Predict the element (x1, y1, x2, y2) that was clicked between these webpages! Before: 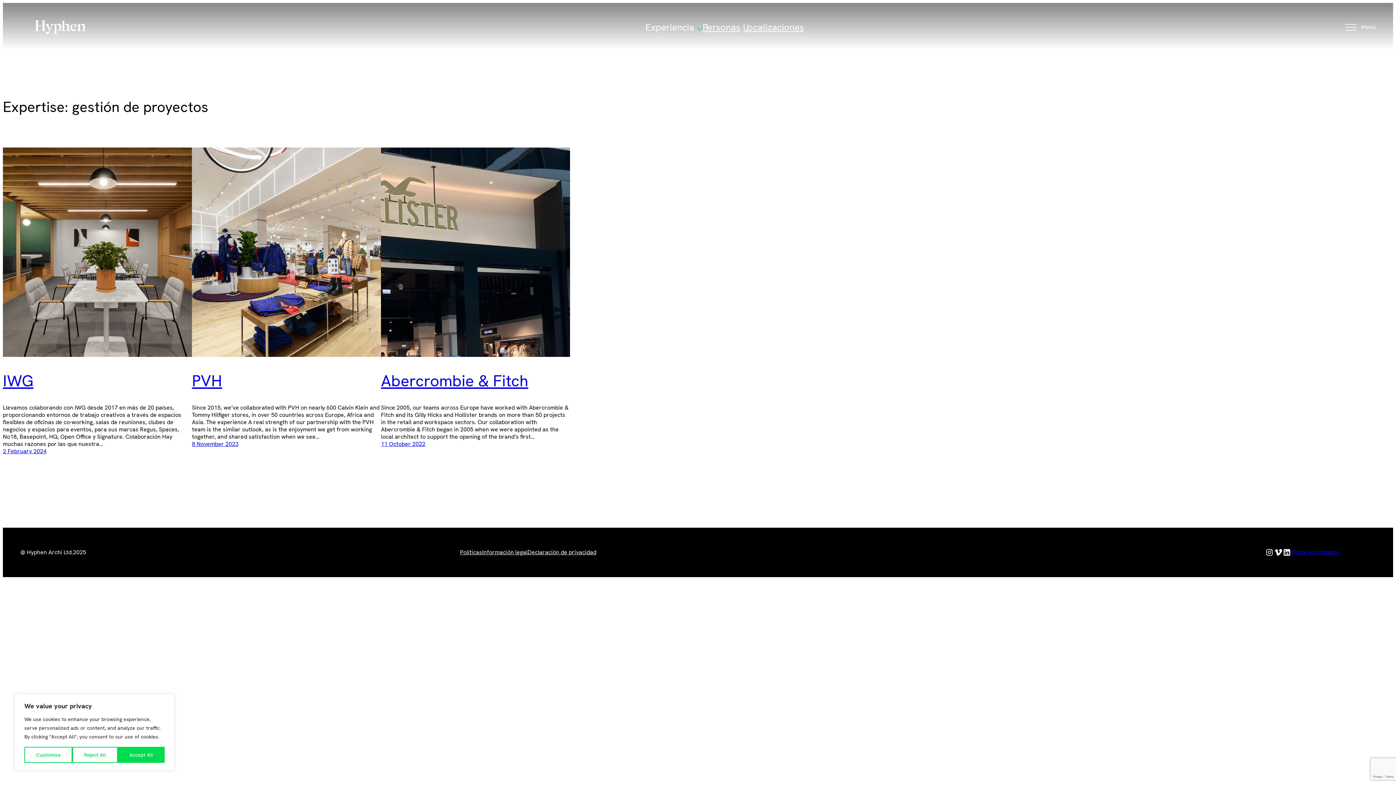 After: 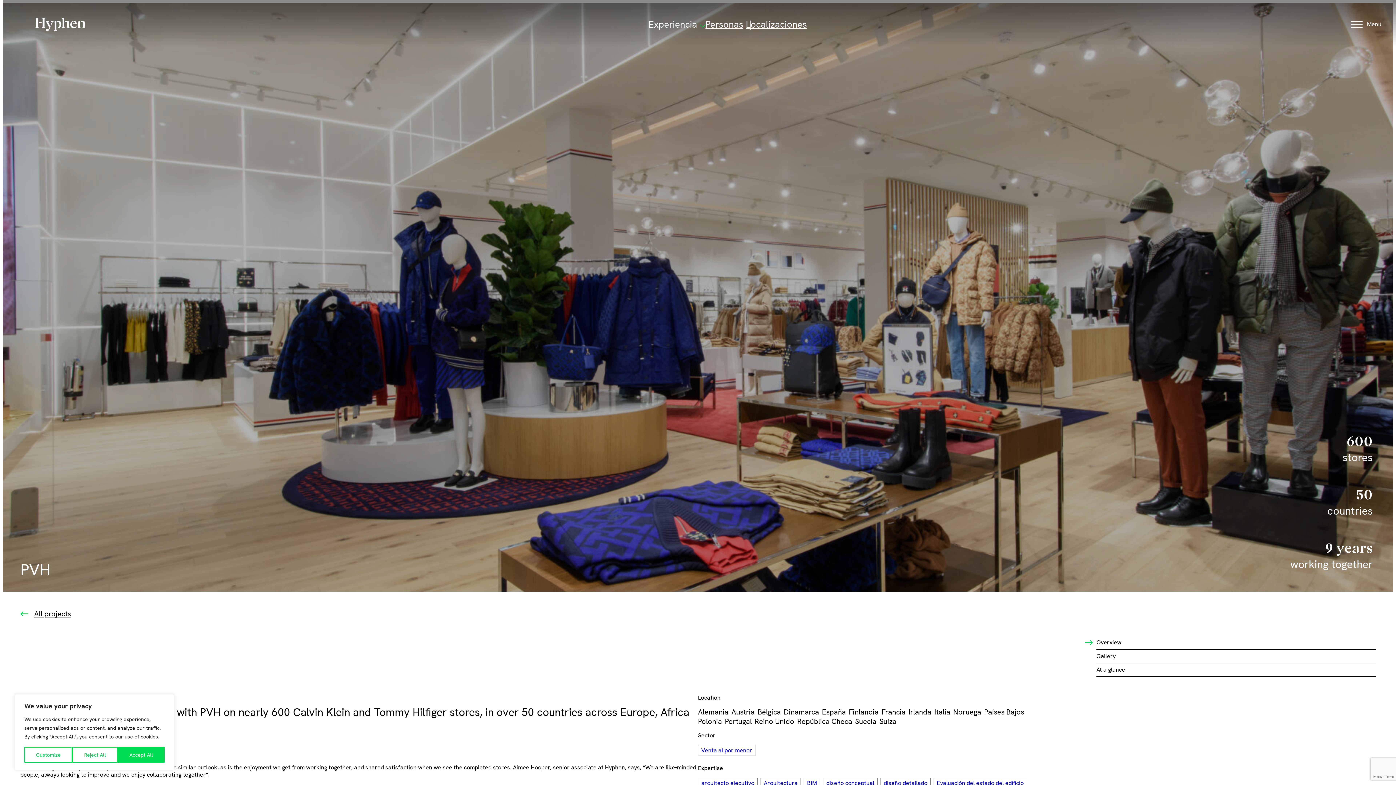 Action: bbox: (192, 147, 381, 357)